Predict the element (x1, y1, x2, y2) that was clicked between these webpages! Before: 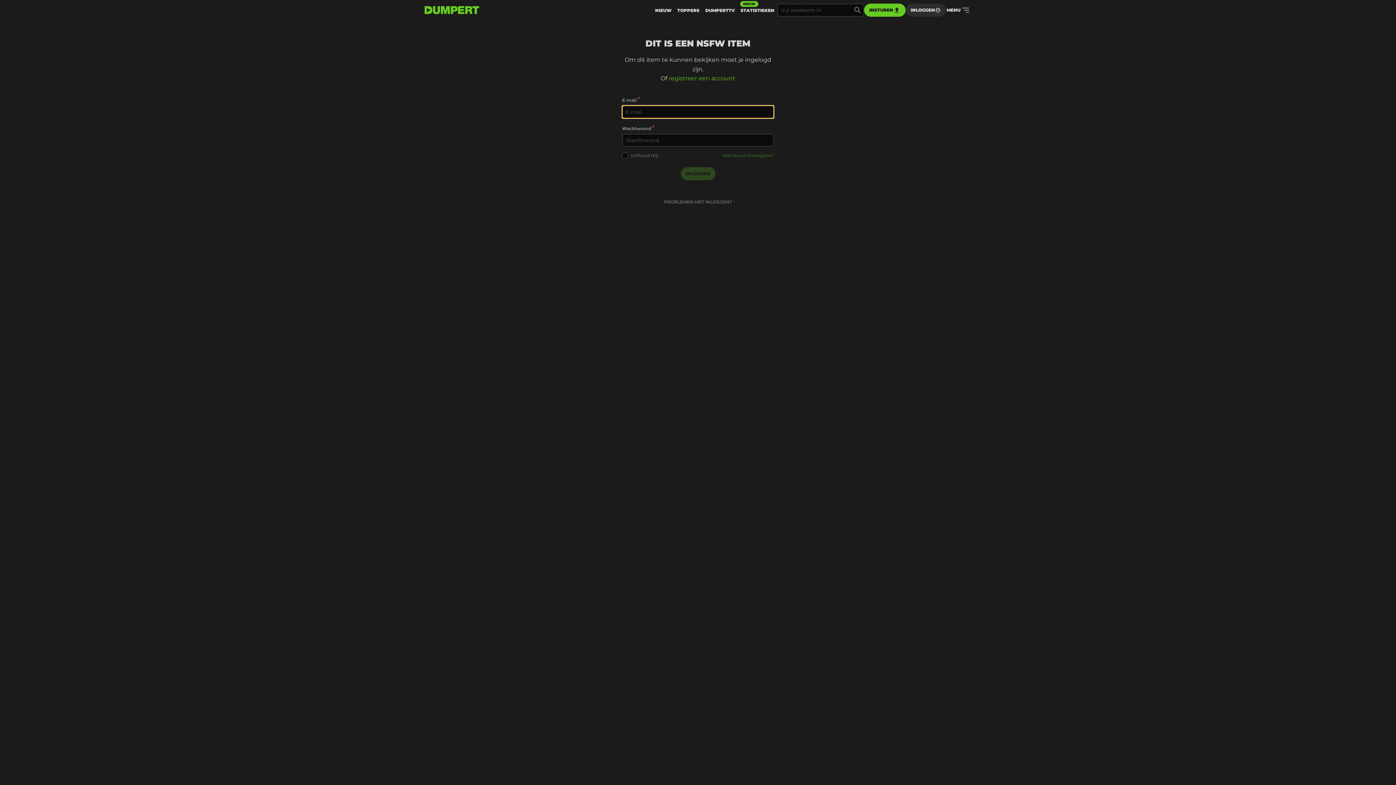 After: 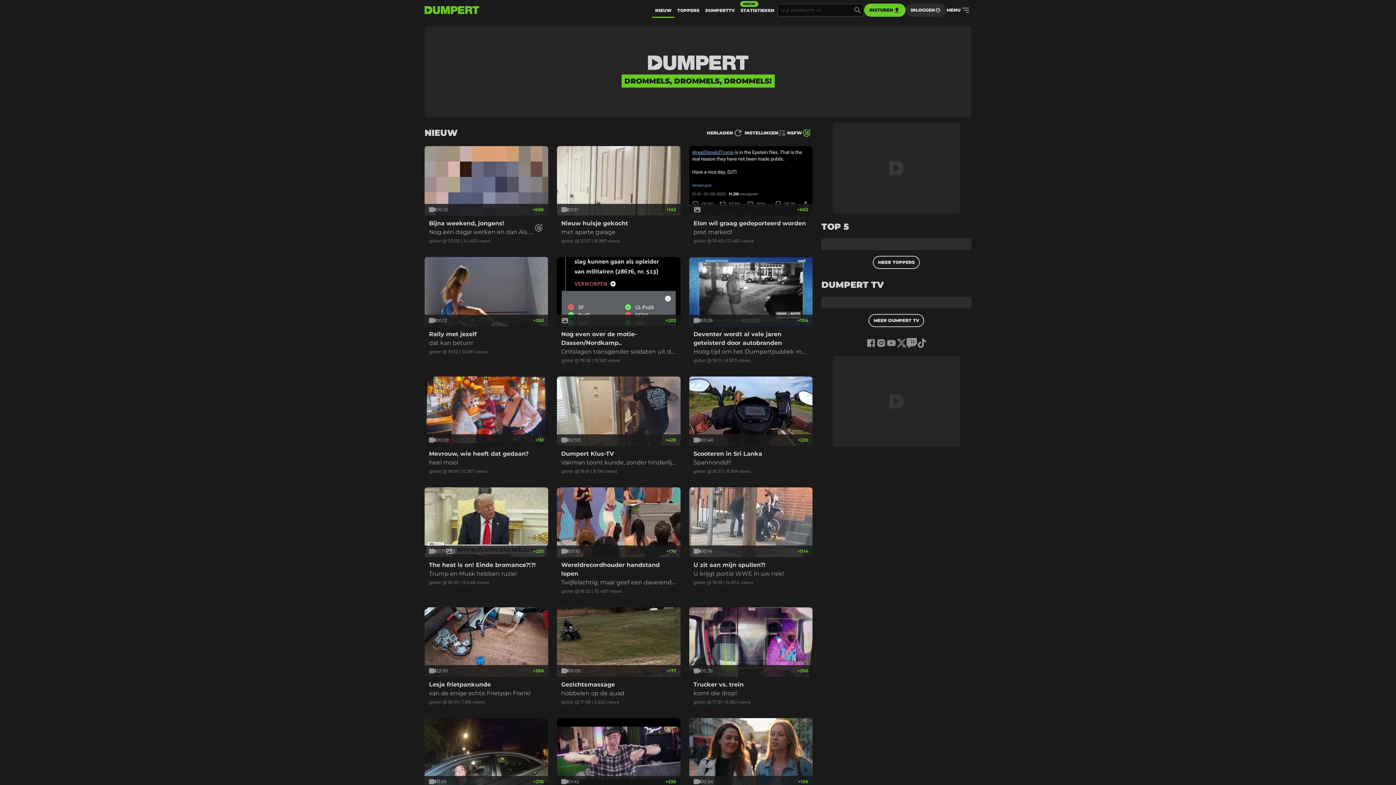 Action: label: NIEUW bbox: (652, 3, 674, 16)